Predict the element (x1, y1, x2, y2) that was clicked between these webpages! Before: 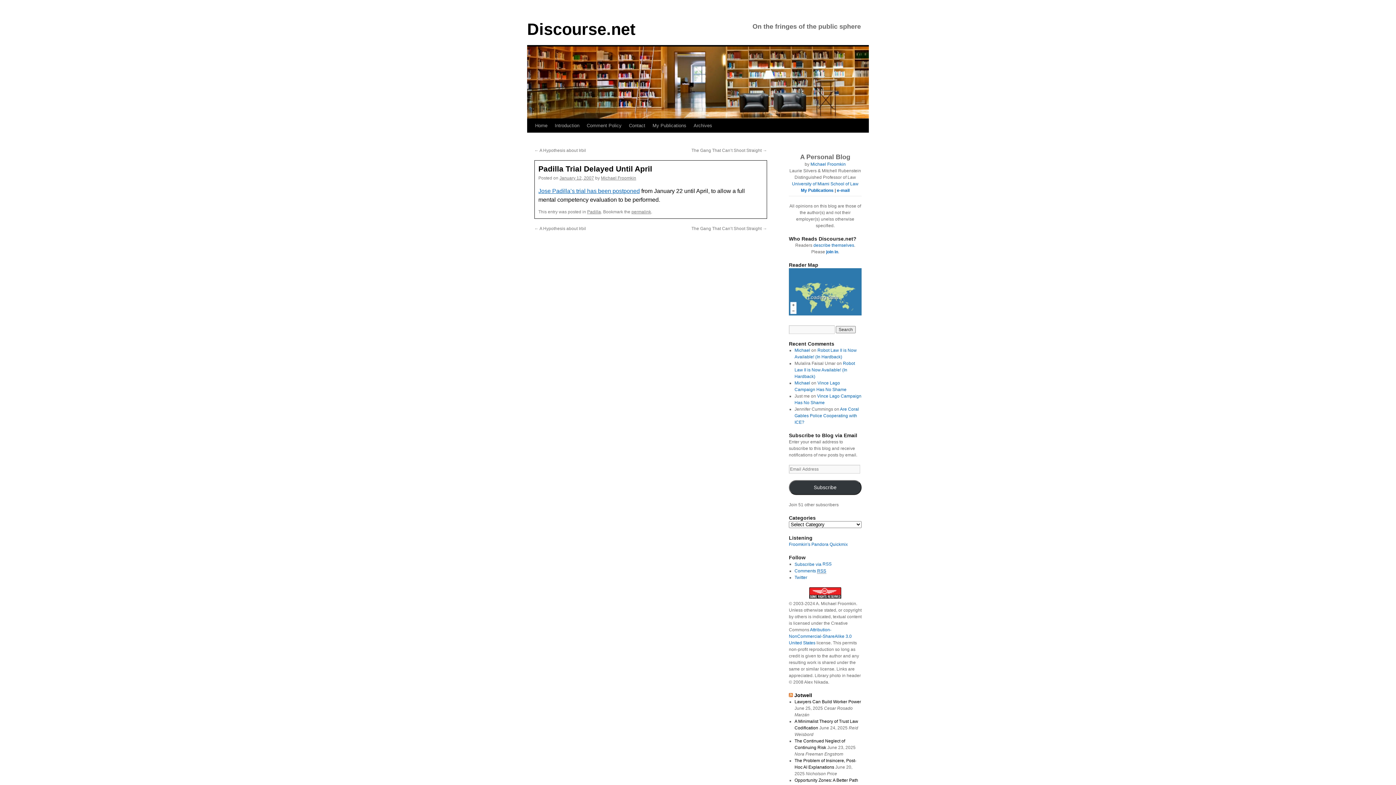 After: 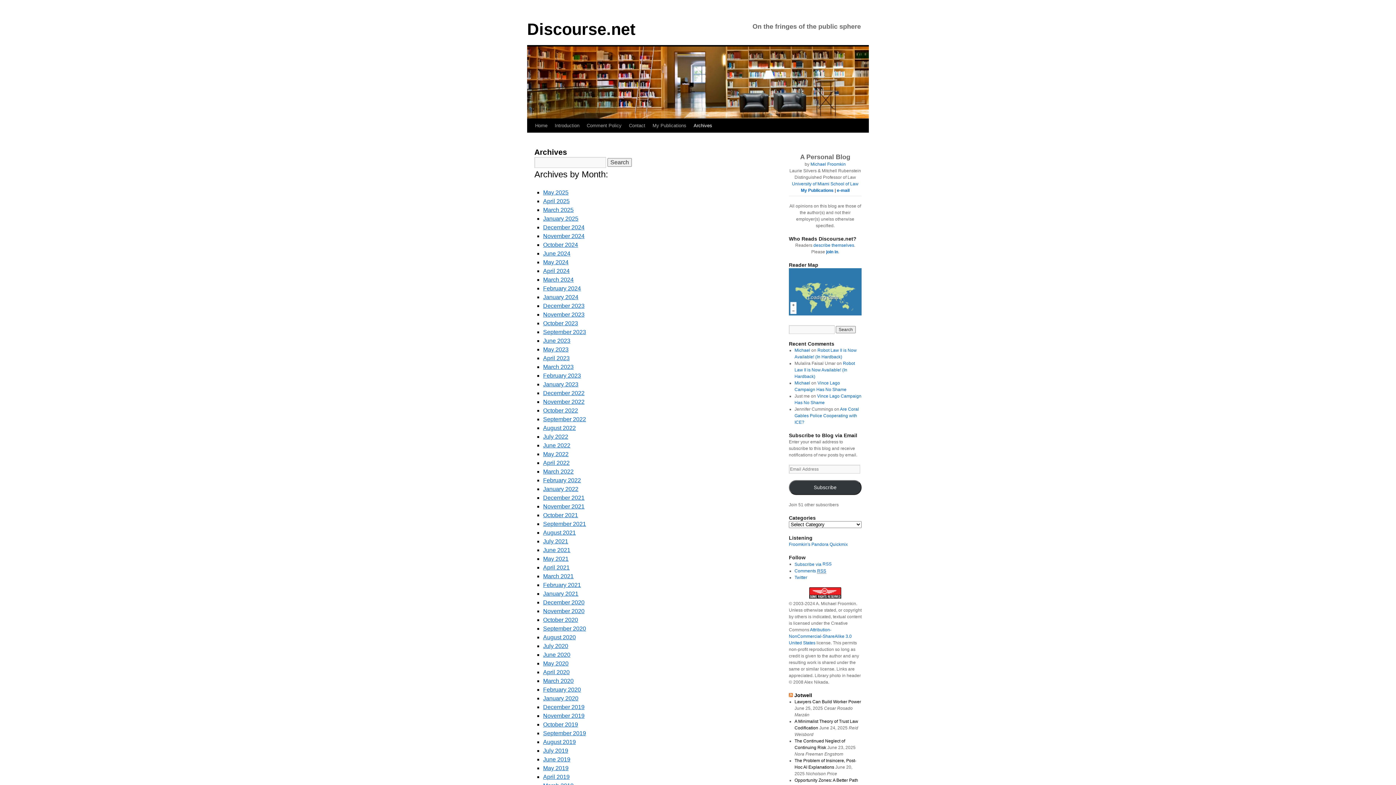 Action: bbox: (690, 118, 716, 132) label: Archives